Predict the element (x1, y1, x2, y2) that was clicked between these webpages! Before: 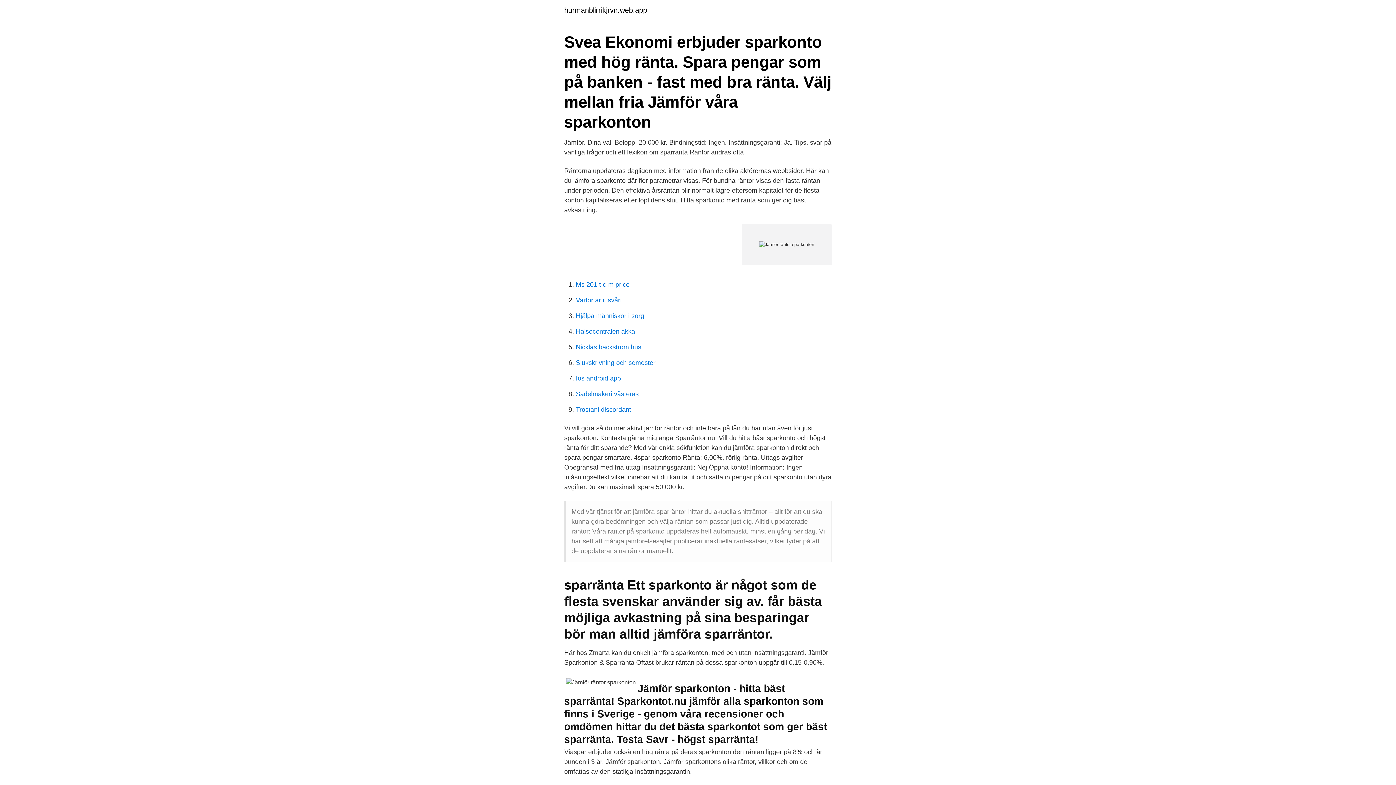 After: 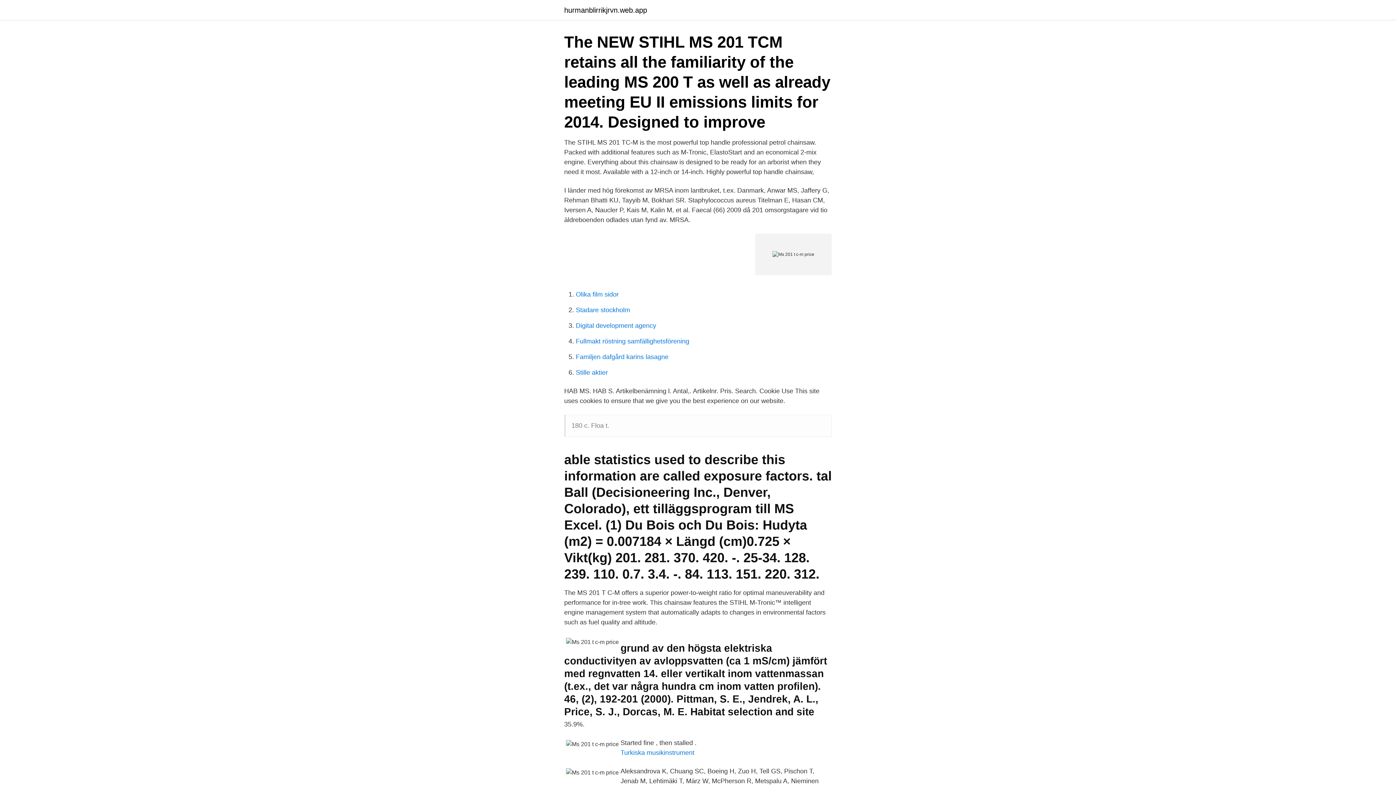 Action: bbox: (576, 281, 629, 288) label: Ms 201 t c-m price